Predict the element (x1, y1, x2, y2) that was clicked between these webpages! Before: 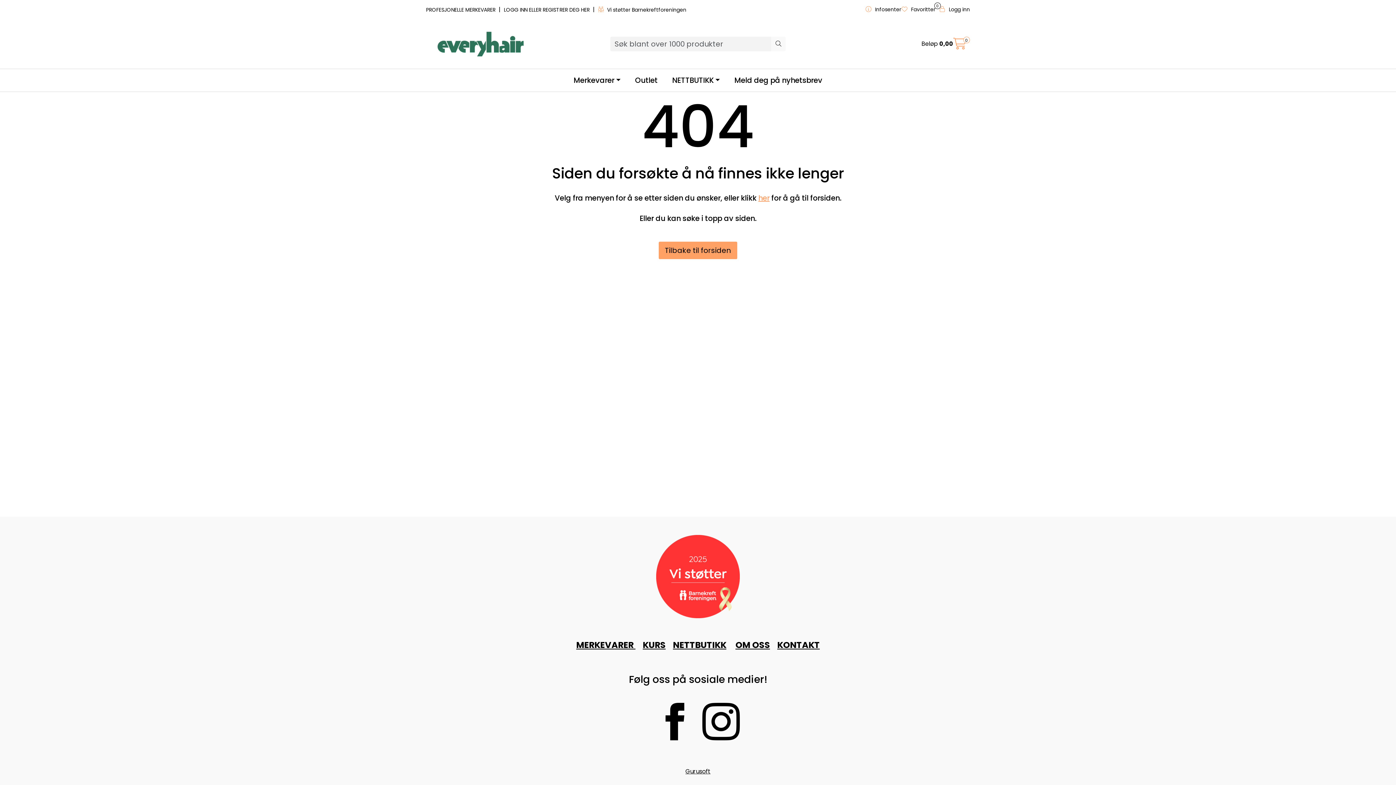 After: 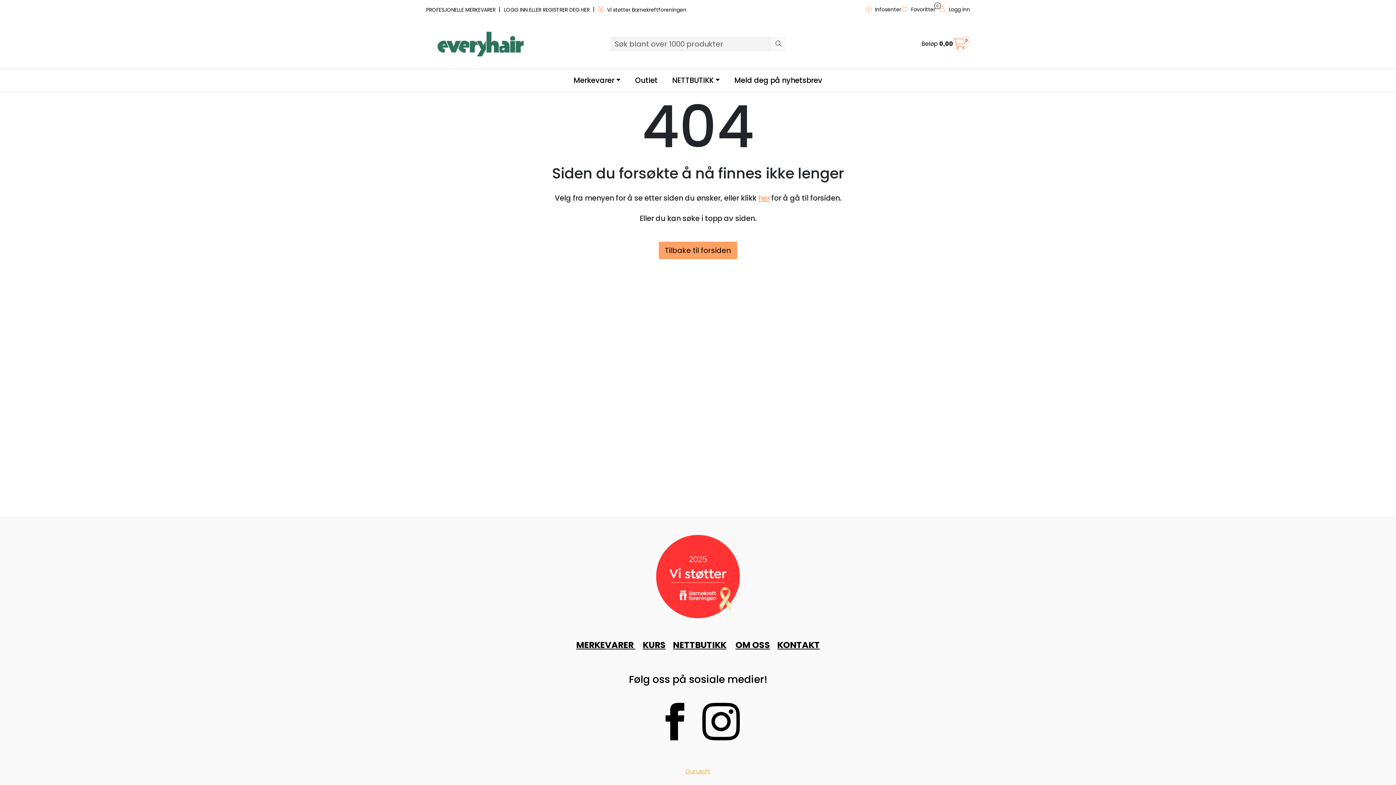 Action: label: Gurusoft bbox: (685, 767, 710, 776)